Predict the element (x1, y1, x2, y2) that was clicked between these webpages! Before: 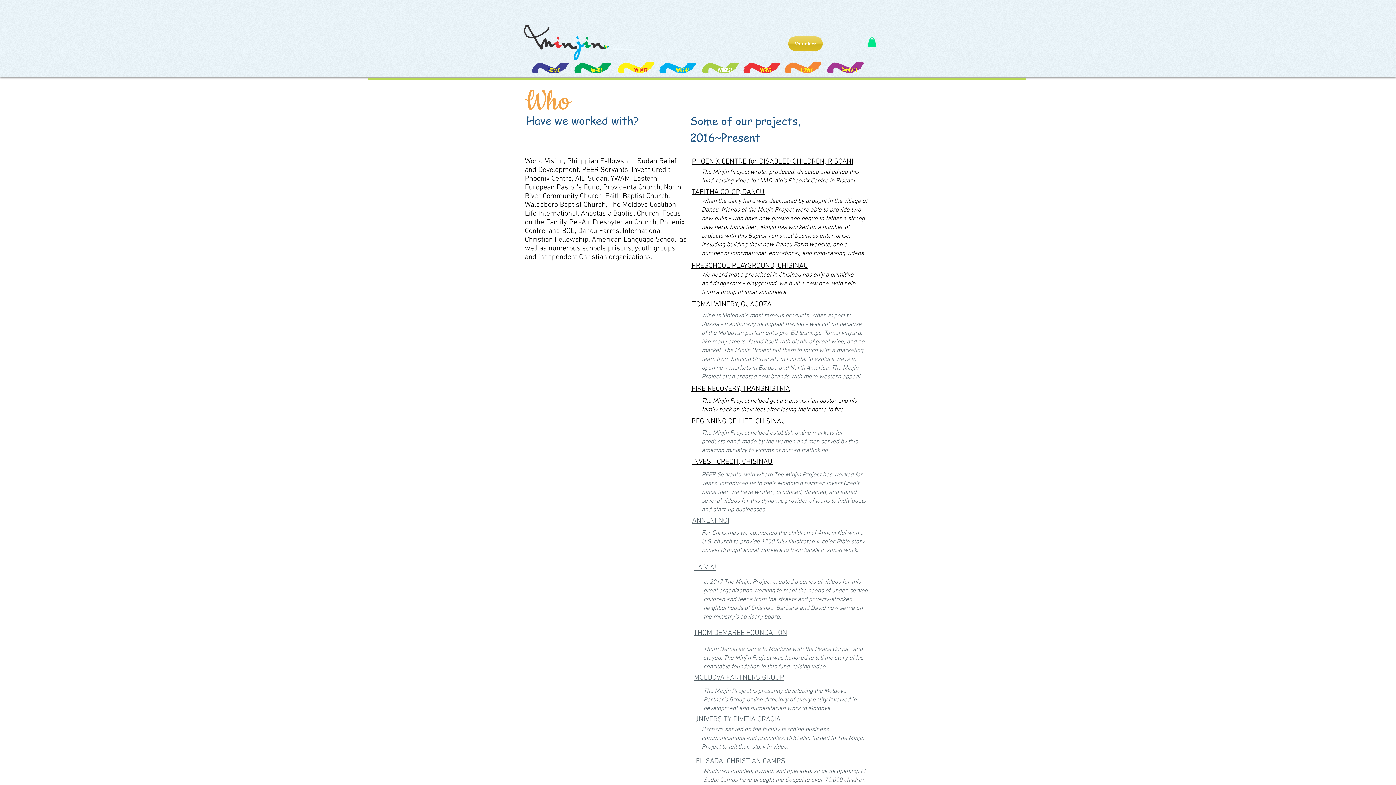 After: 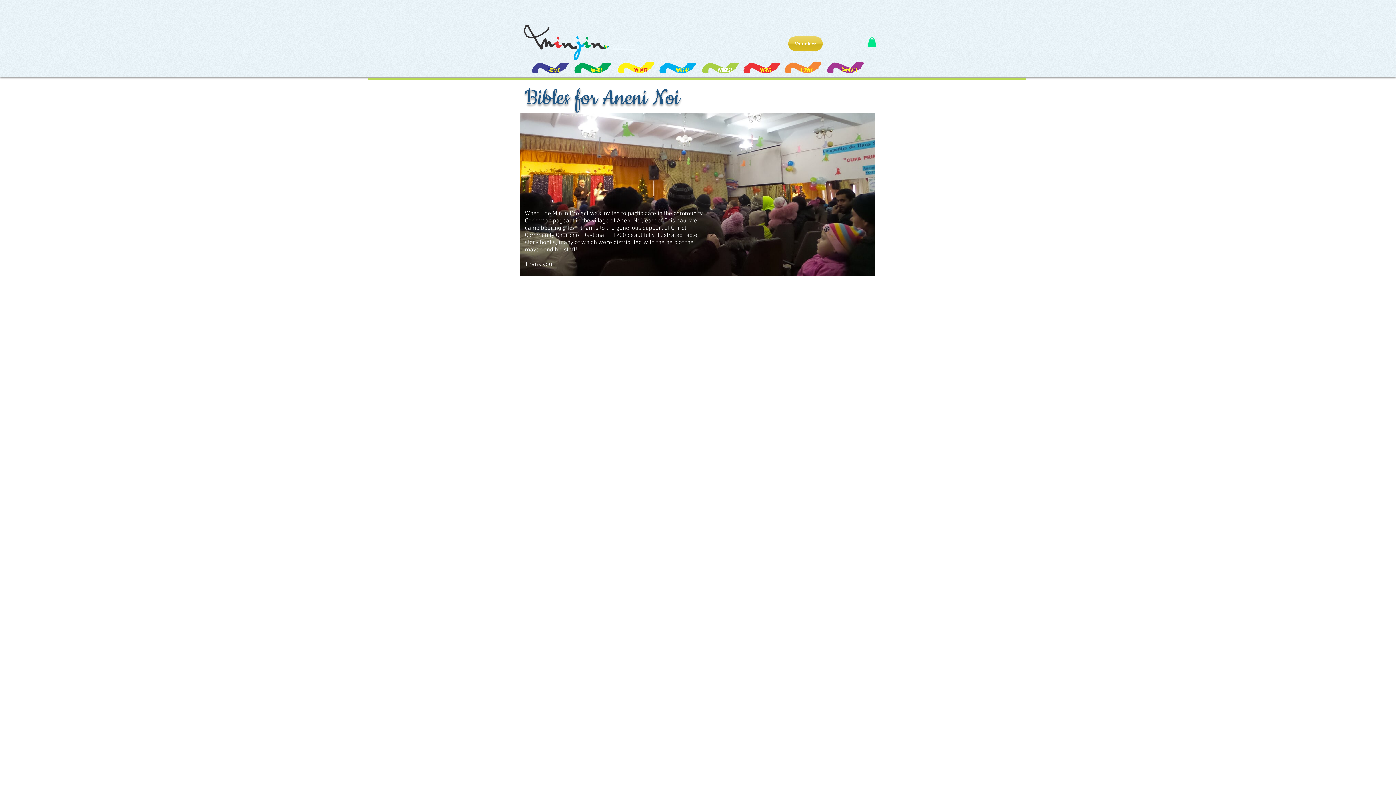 Action: label: ANNENI NOI bbox: (692, 516, 729, 525)